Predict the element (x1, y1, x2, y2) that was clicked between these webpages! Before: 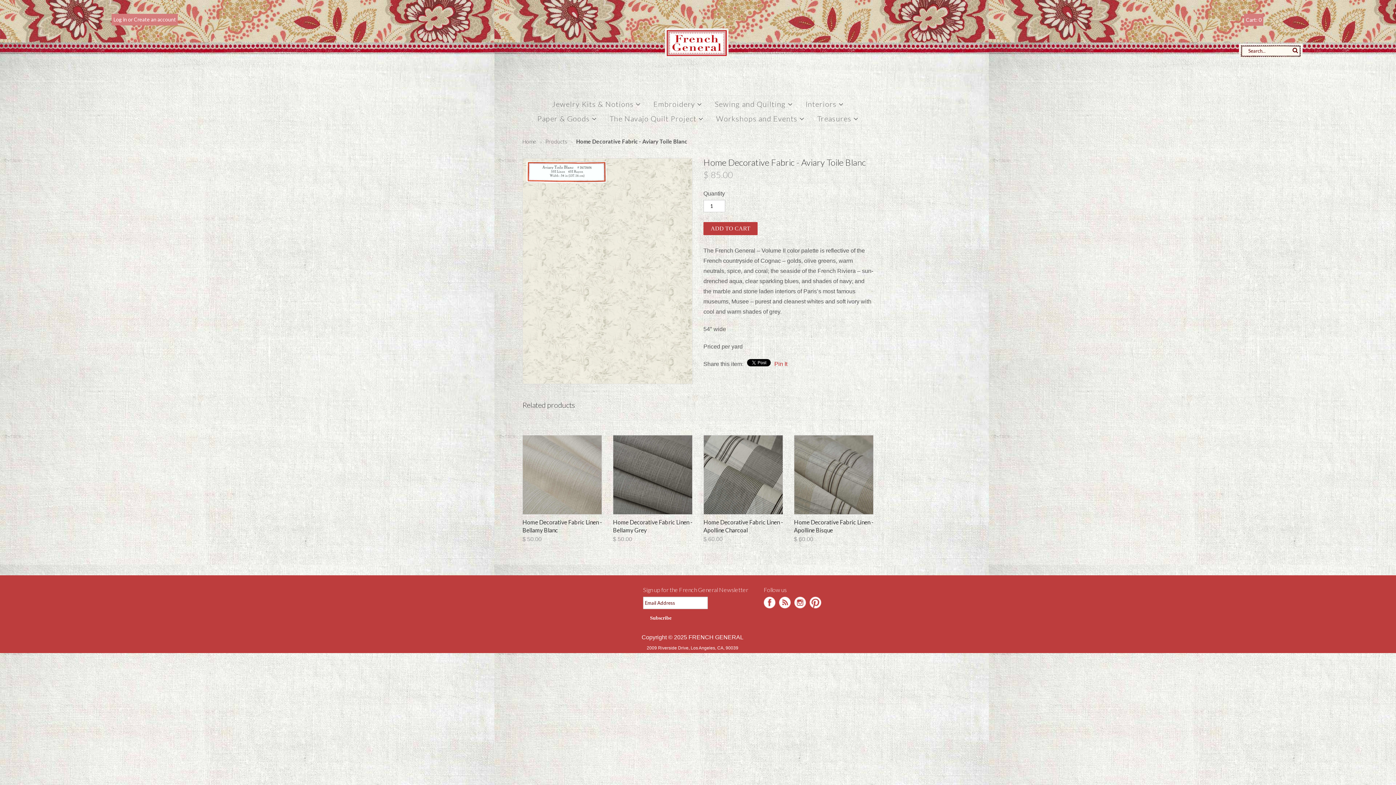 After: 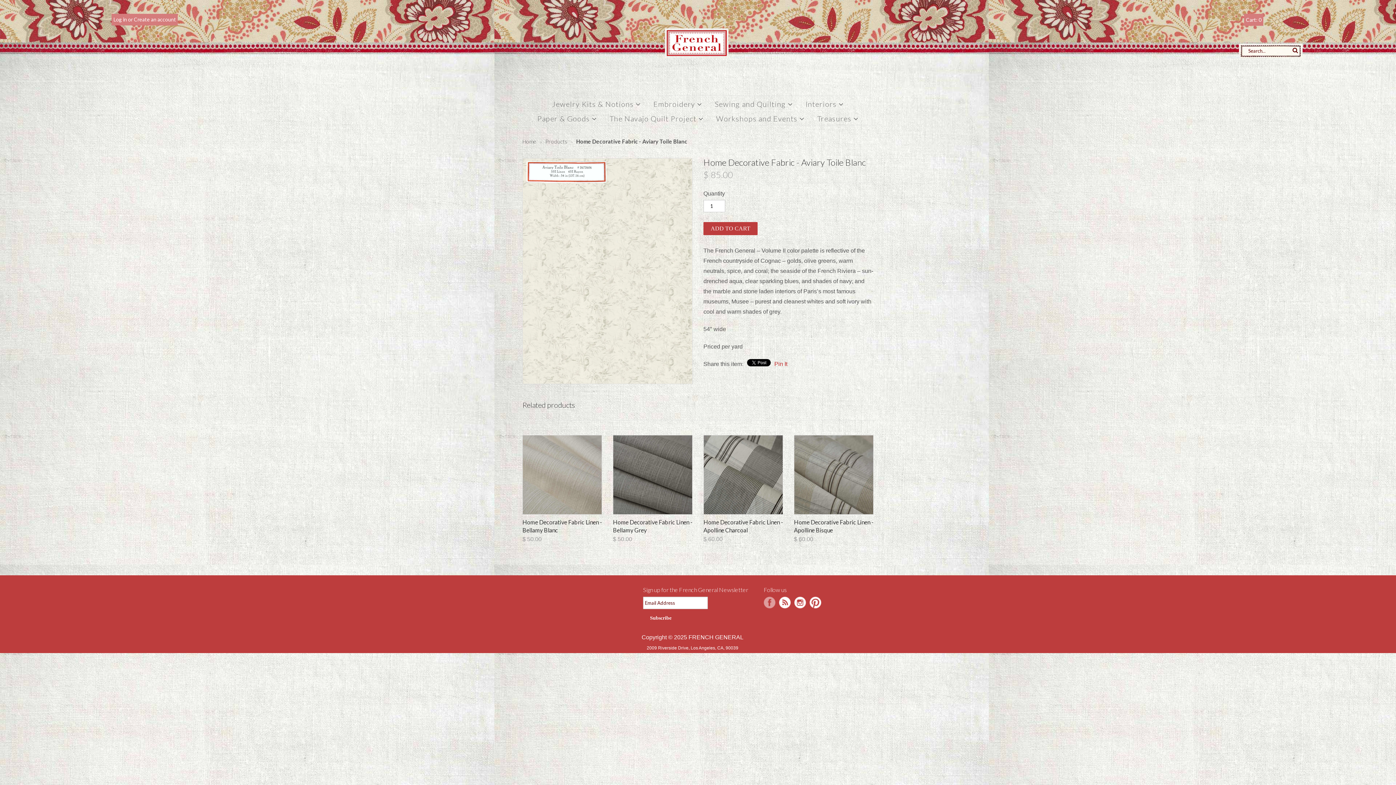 Action: label: Facebook bbox: (764, 597, 775, 608)